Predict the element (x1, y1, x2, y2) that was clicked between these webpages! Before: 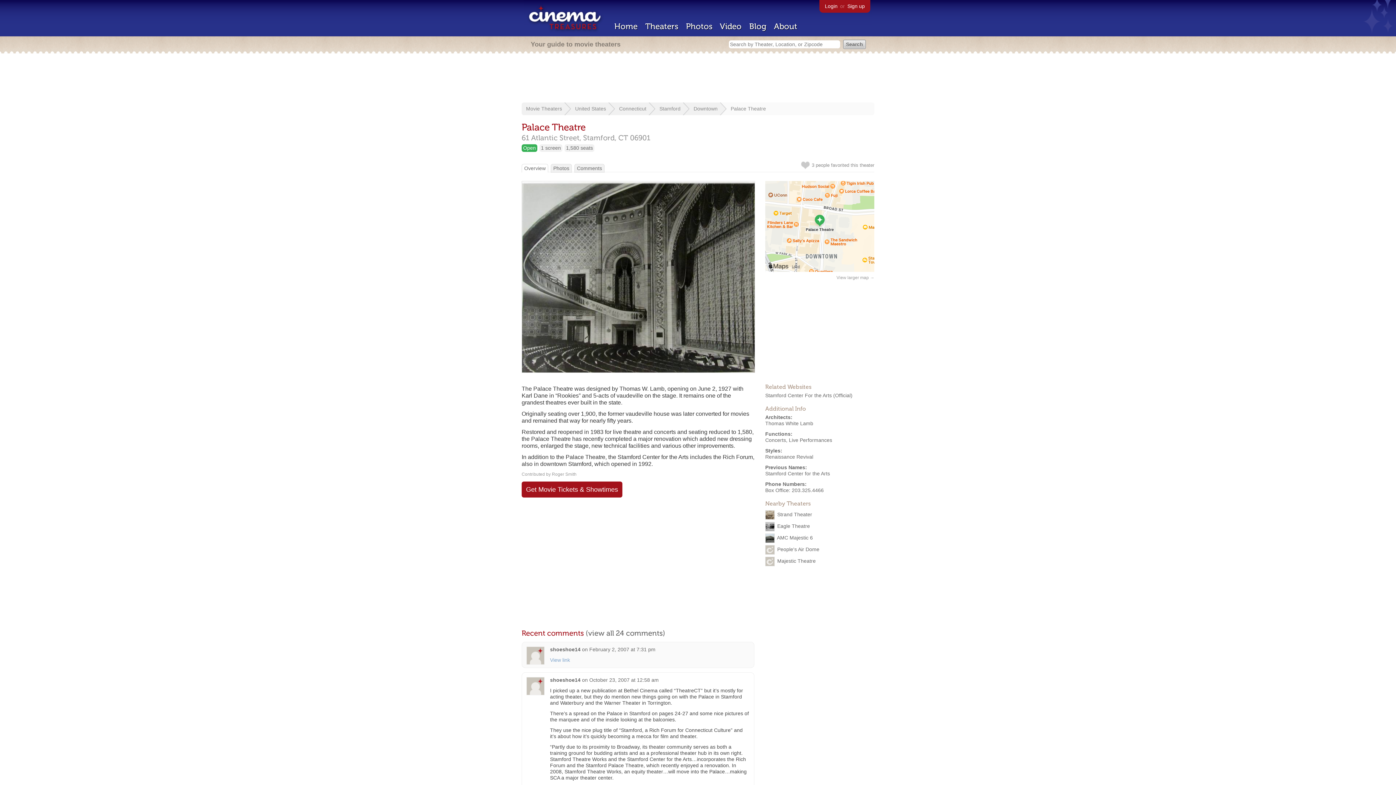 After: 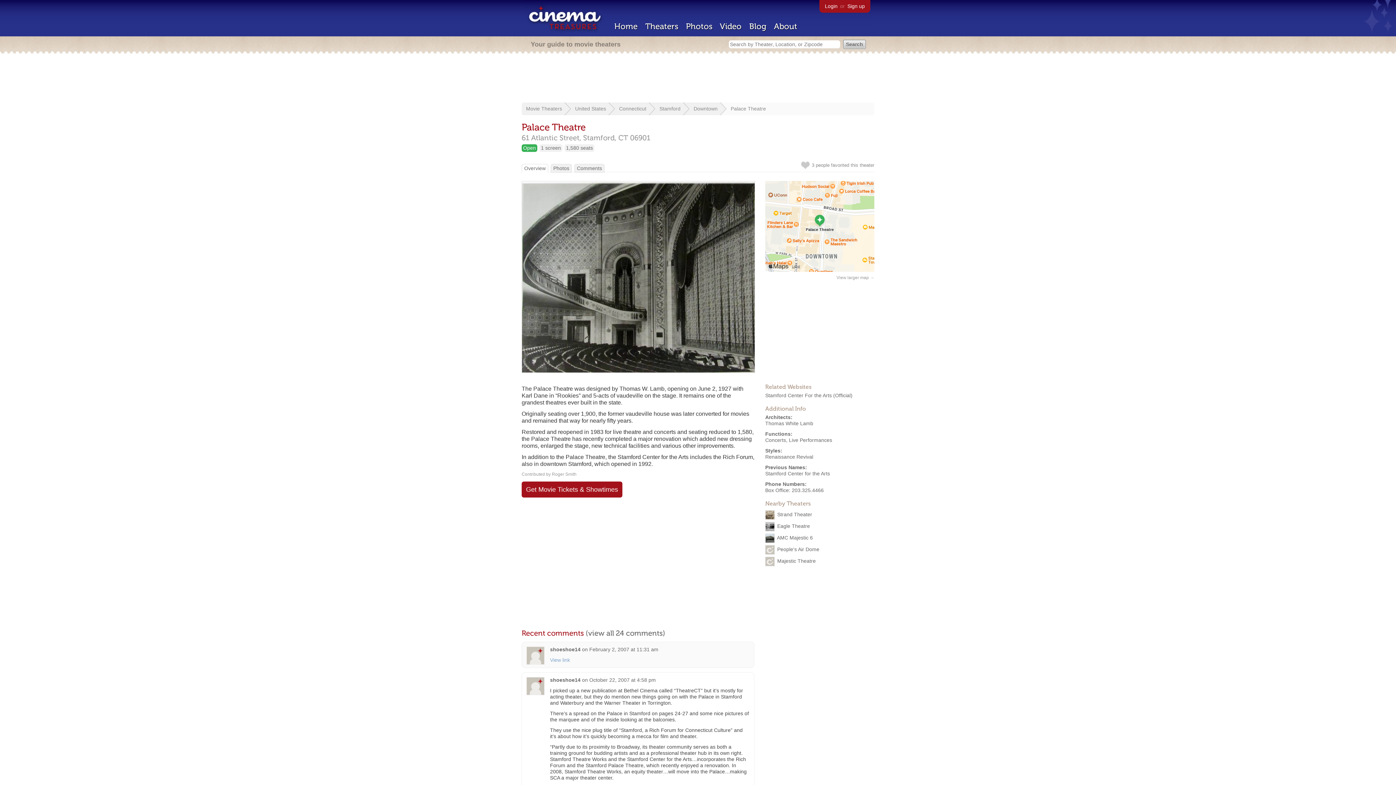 Action: label: Overview bbox: (524, 165, 545, 171)